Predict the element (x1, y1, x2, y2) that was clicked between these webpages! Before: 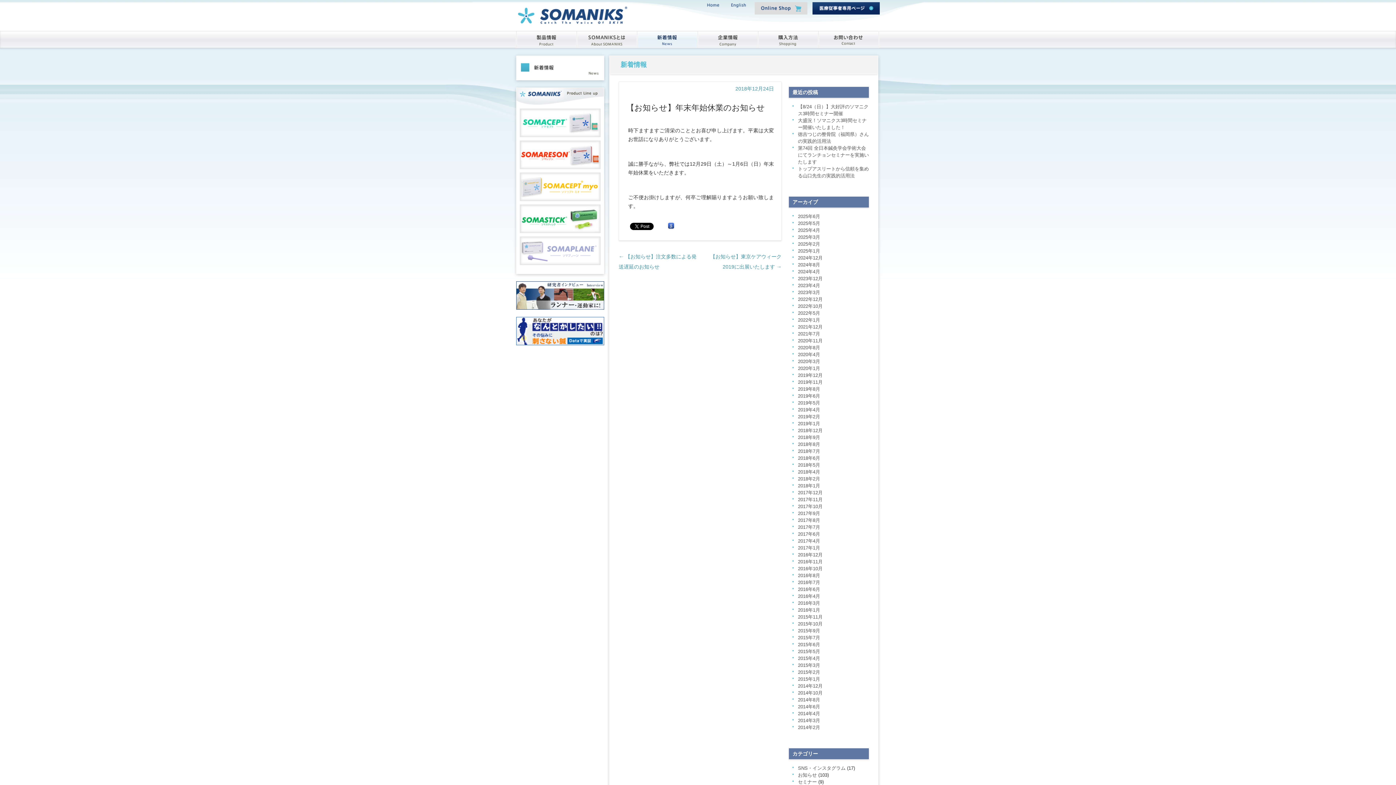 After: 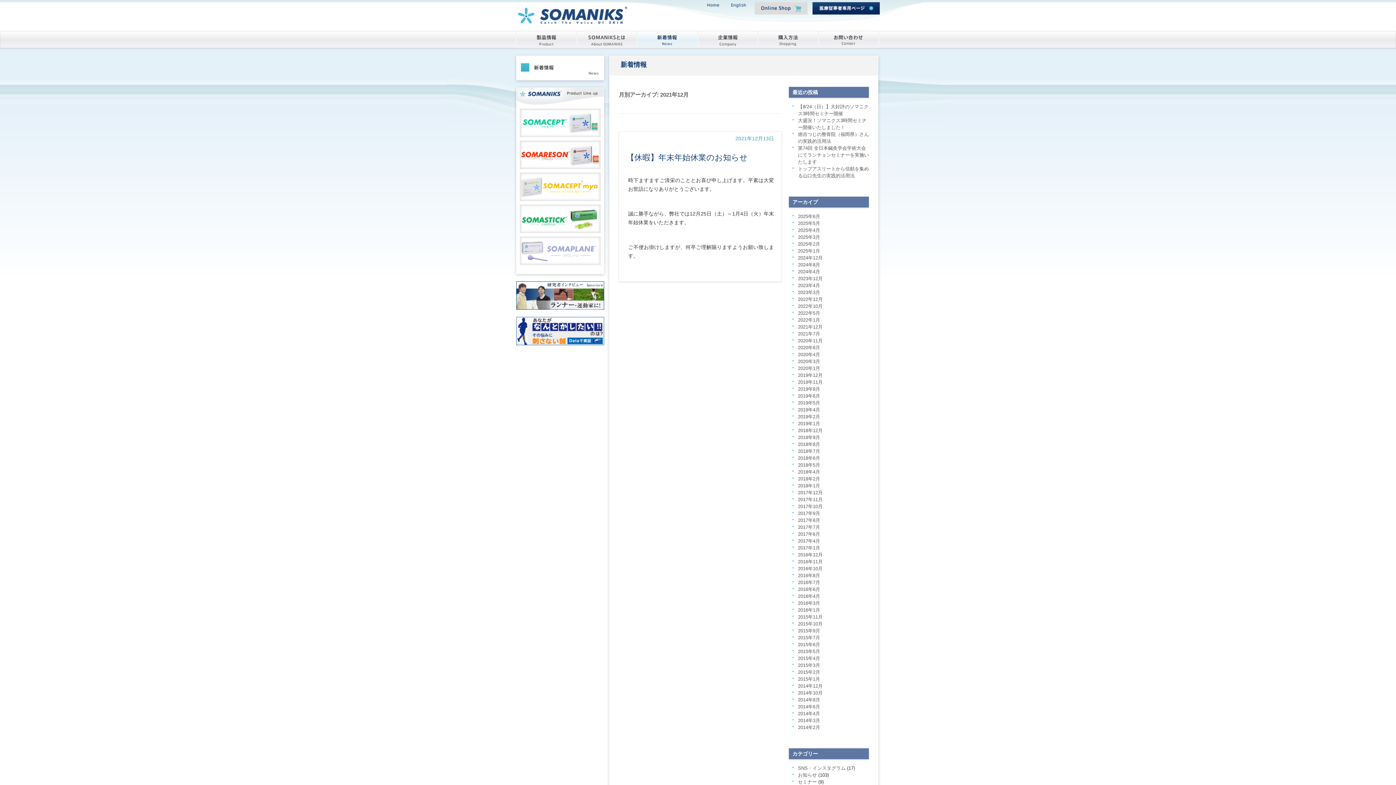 Action: bbox: (798, 324, 822, 329) label: 2021年12月